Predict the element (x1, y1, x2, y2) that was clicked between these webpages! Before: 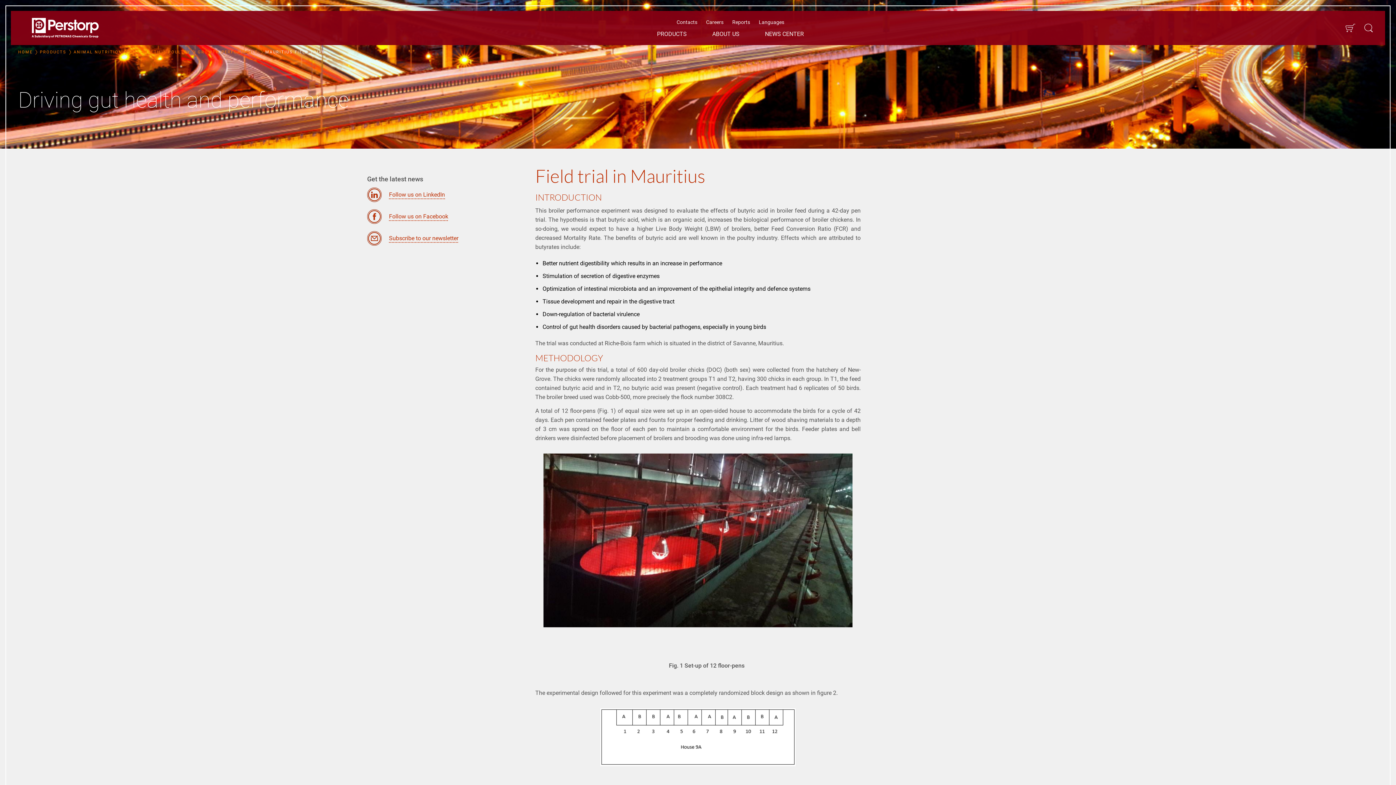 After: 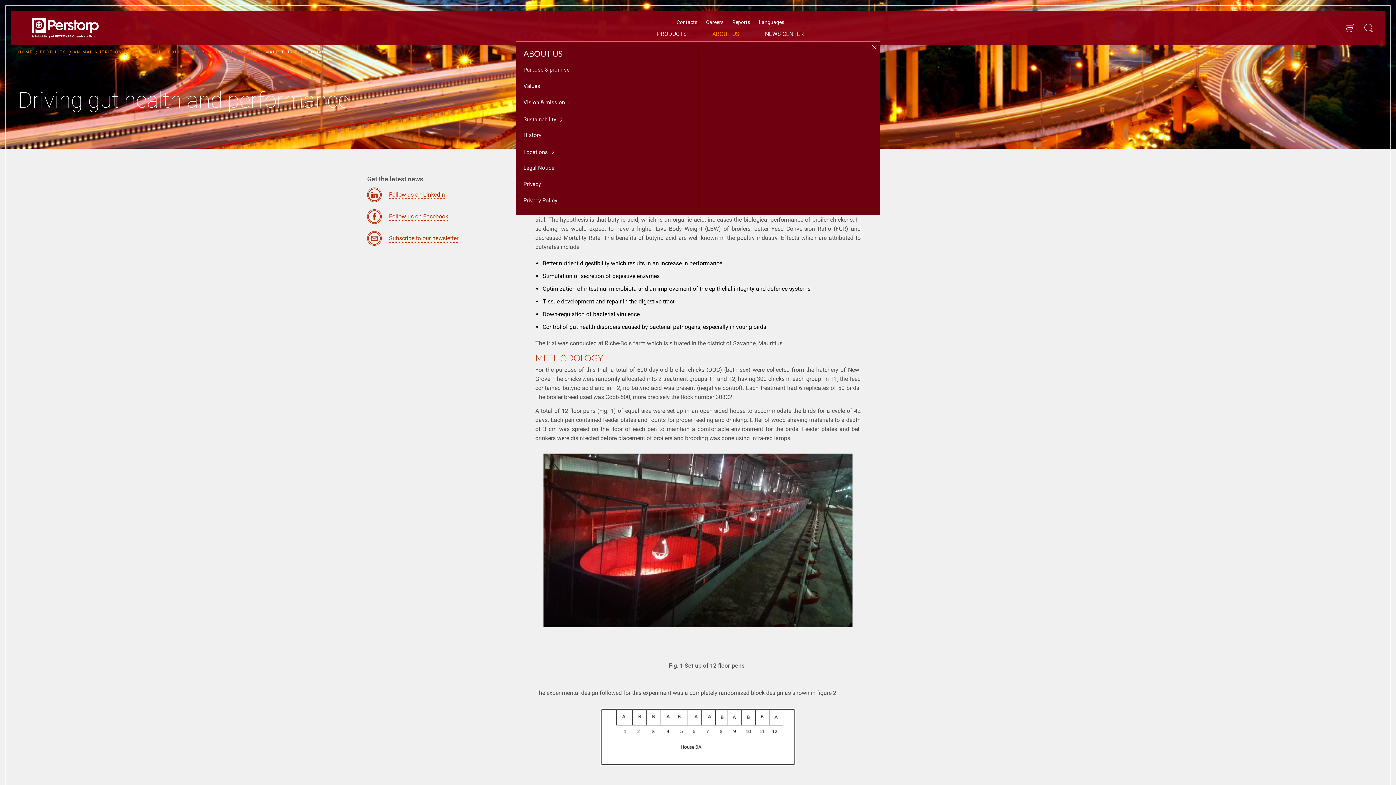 Action: bbox: (712, 30, 739, 37) label: ABOUT US